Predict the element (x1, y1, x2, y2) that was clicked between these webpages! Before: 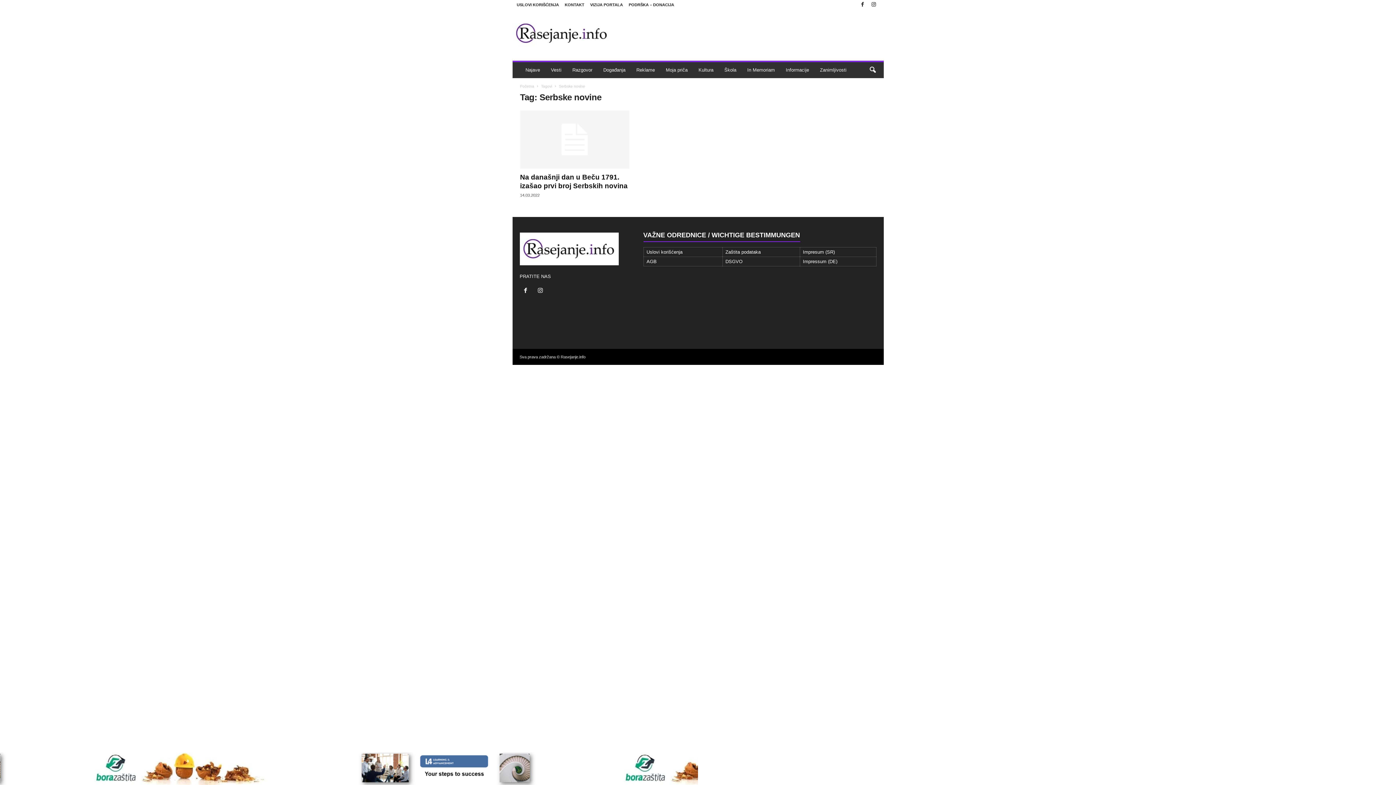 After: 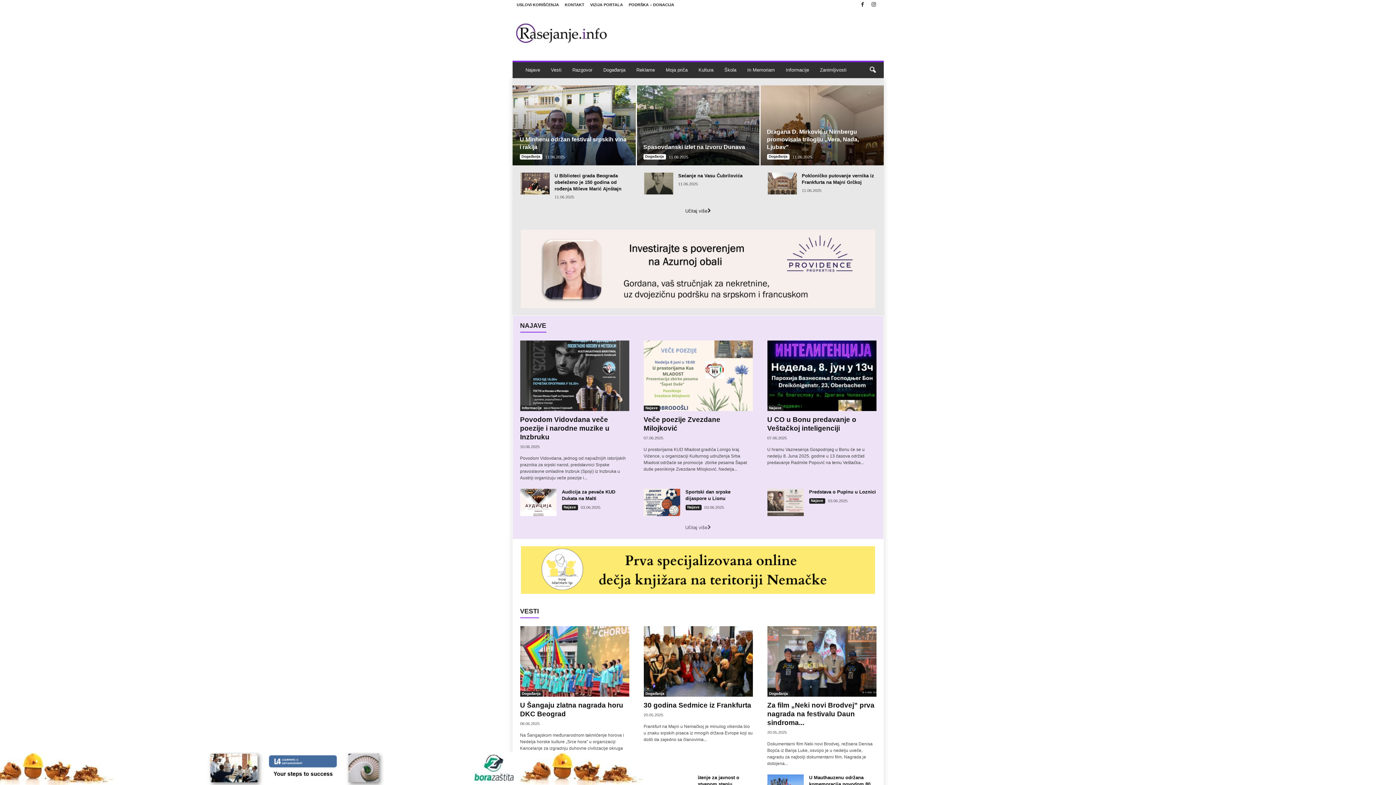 Action: bbox: (520, 84, 534, 88) label: Početna